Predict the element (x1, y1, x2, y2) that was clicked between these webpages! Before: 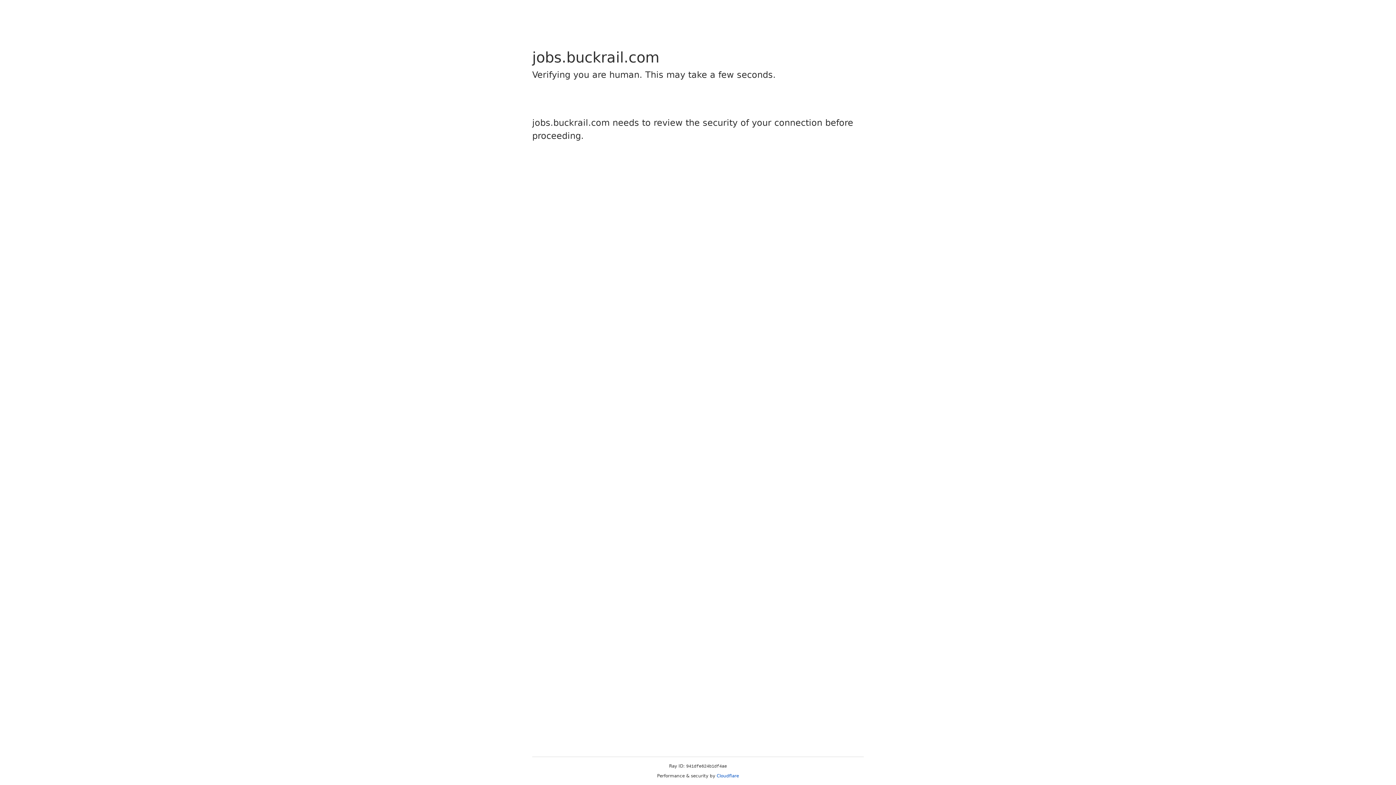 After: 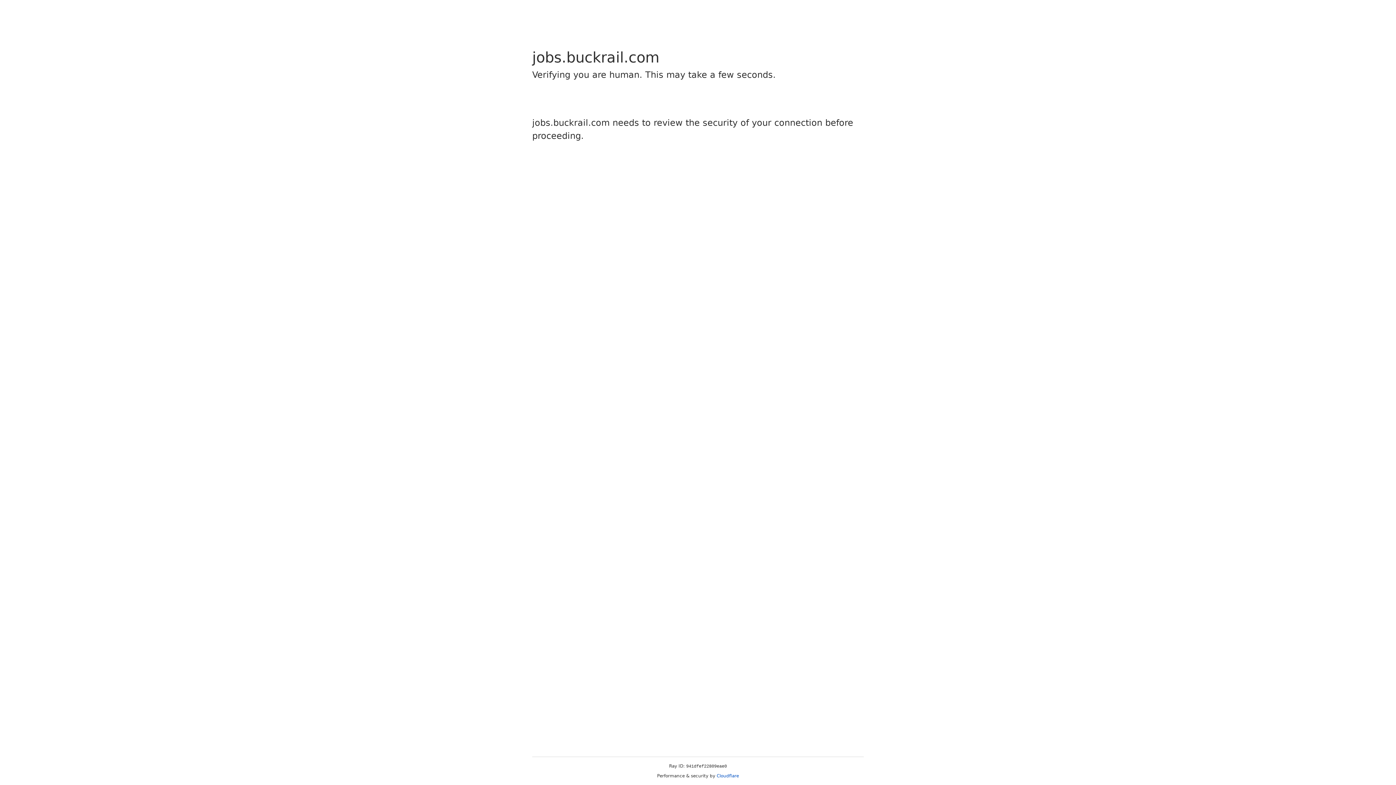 Action: bbox: (716, 773, 739, 778) label: Cloudflare